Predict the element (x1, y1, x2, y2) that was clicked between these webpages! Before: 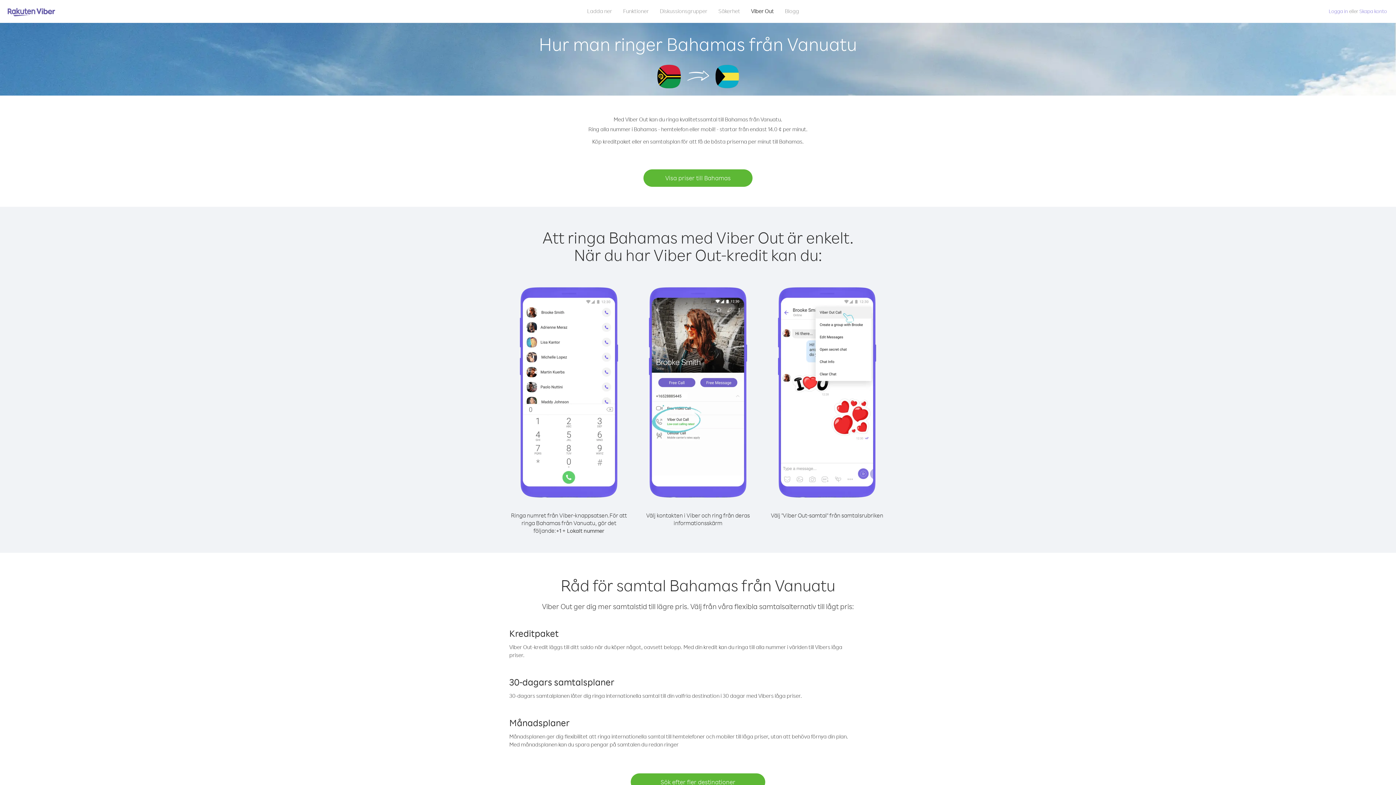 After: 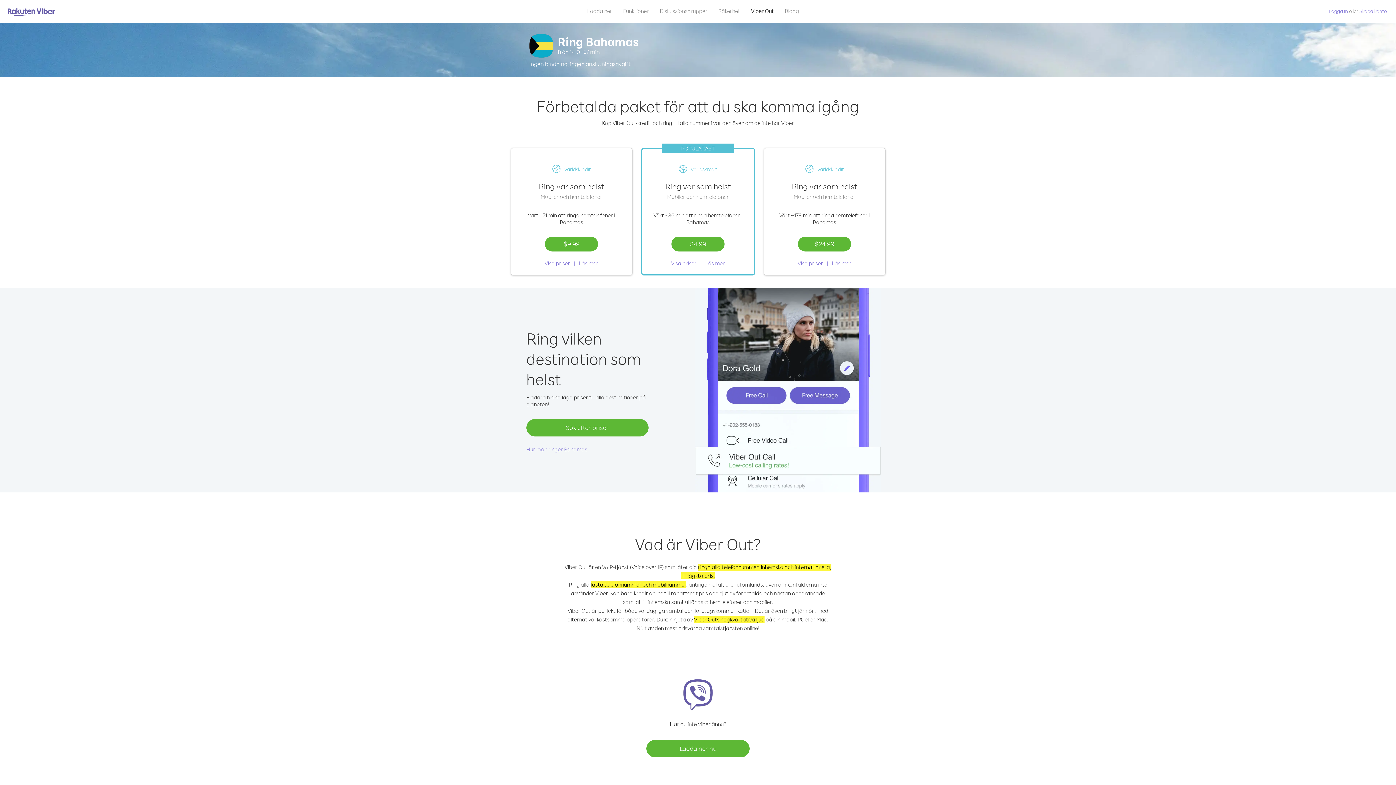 Action: label: Visa priser till Bahamas bbox: (643, 169, 752, 186)